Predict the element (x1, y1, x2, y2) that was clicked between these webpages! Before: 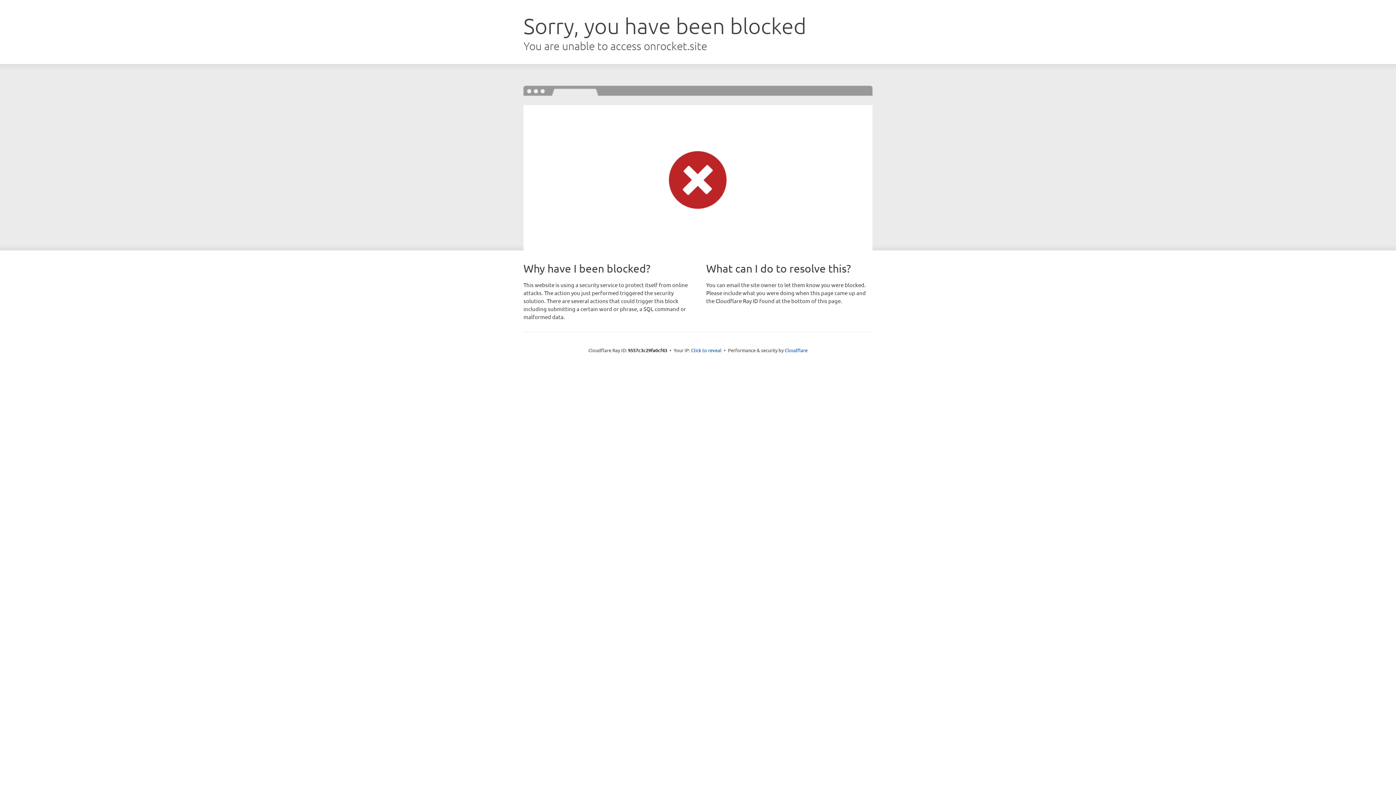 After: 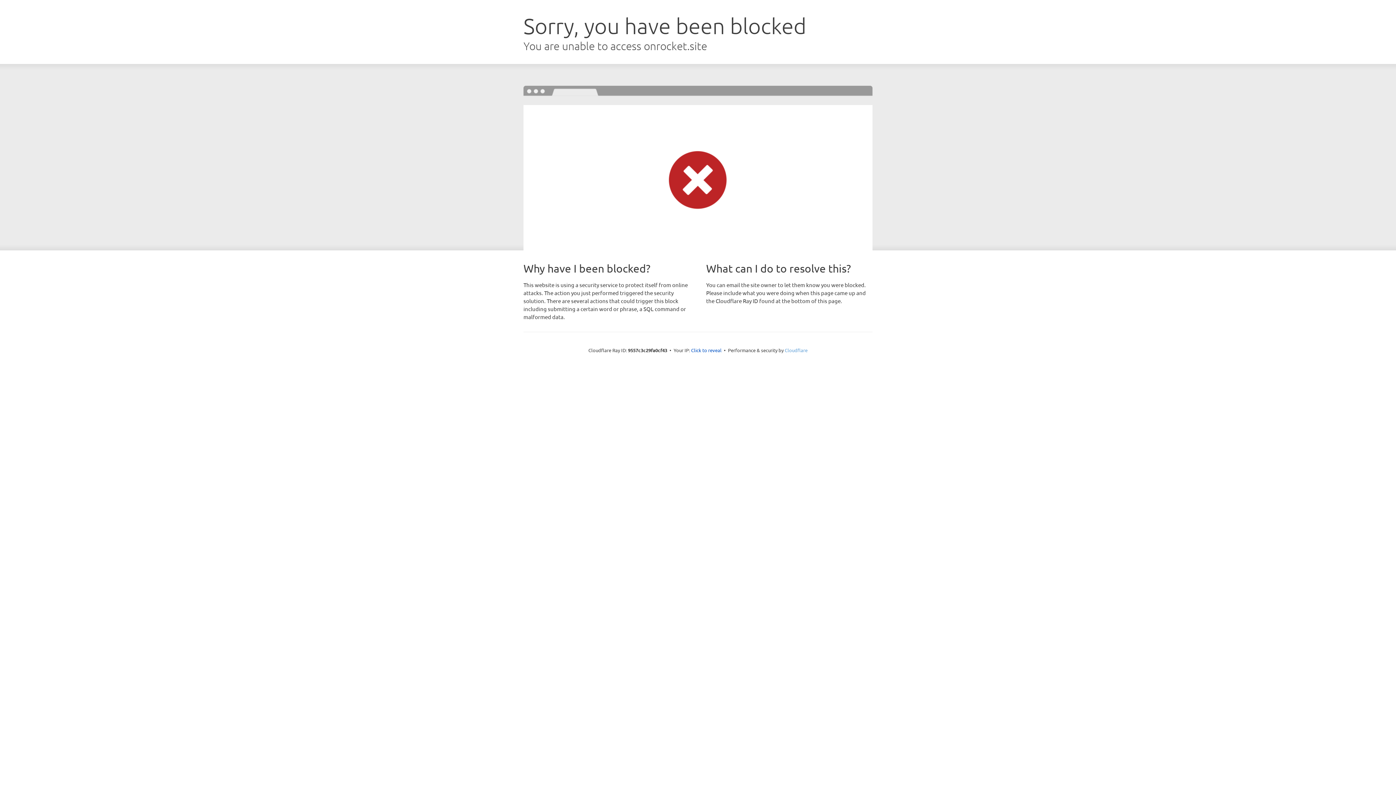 Action: bbox: (784, 347, 807, 353) label: Cloudflare